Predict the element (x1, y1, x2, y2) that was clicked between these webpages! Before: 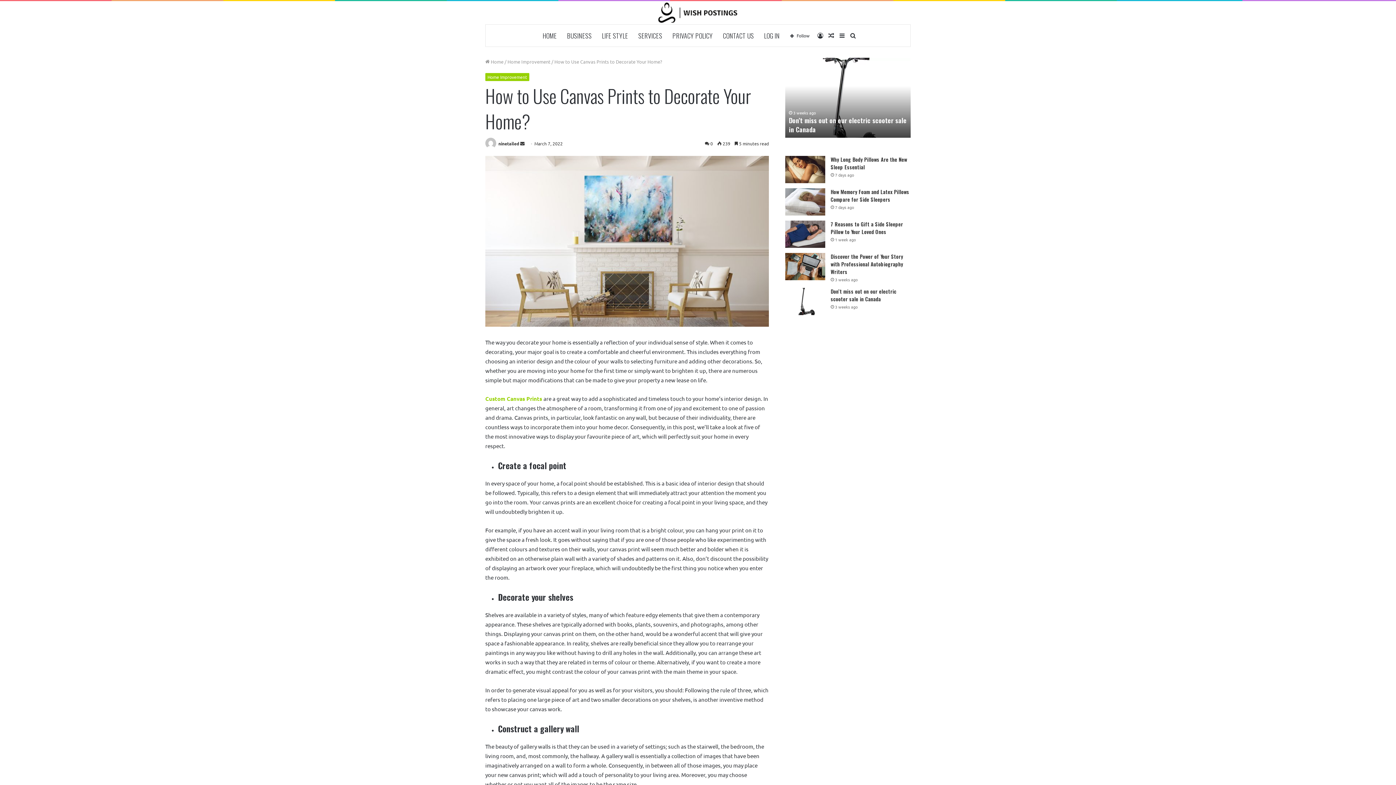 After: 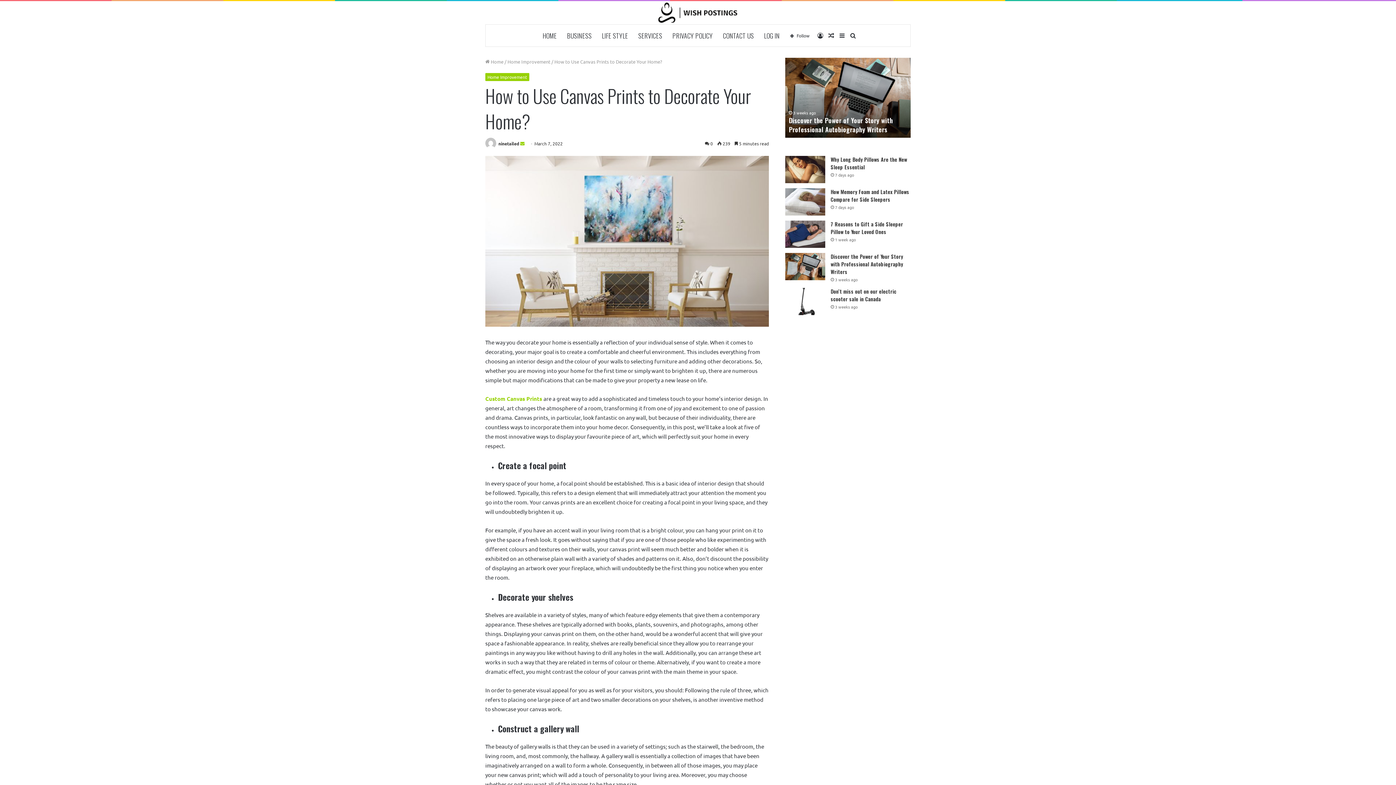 Action: bbox: (520, 140, 524, 146) label: Send an email